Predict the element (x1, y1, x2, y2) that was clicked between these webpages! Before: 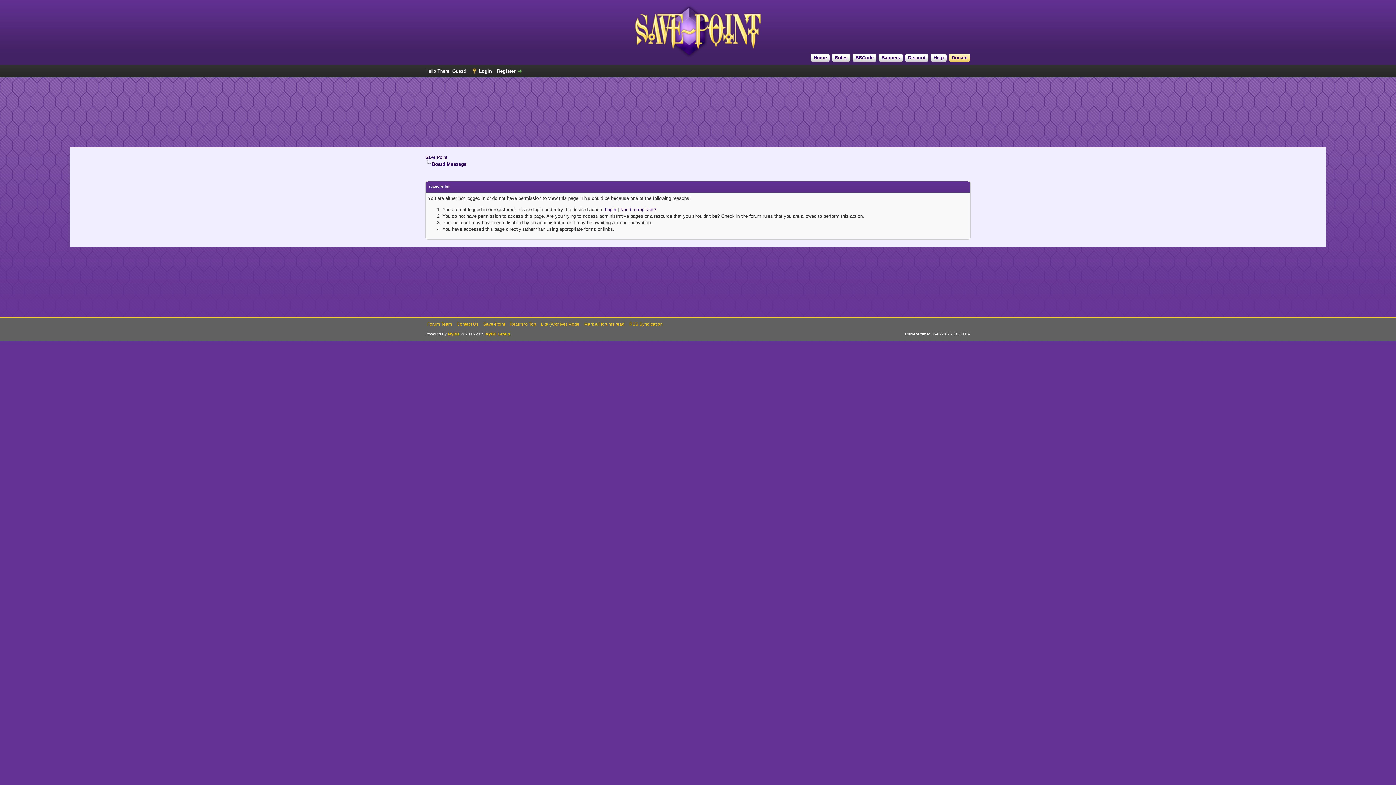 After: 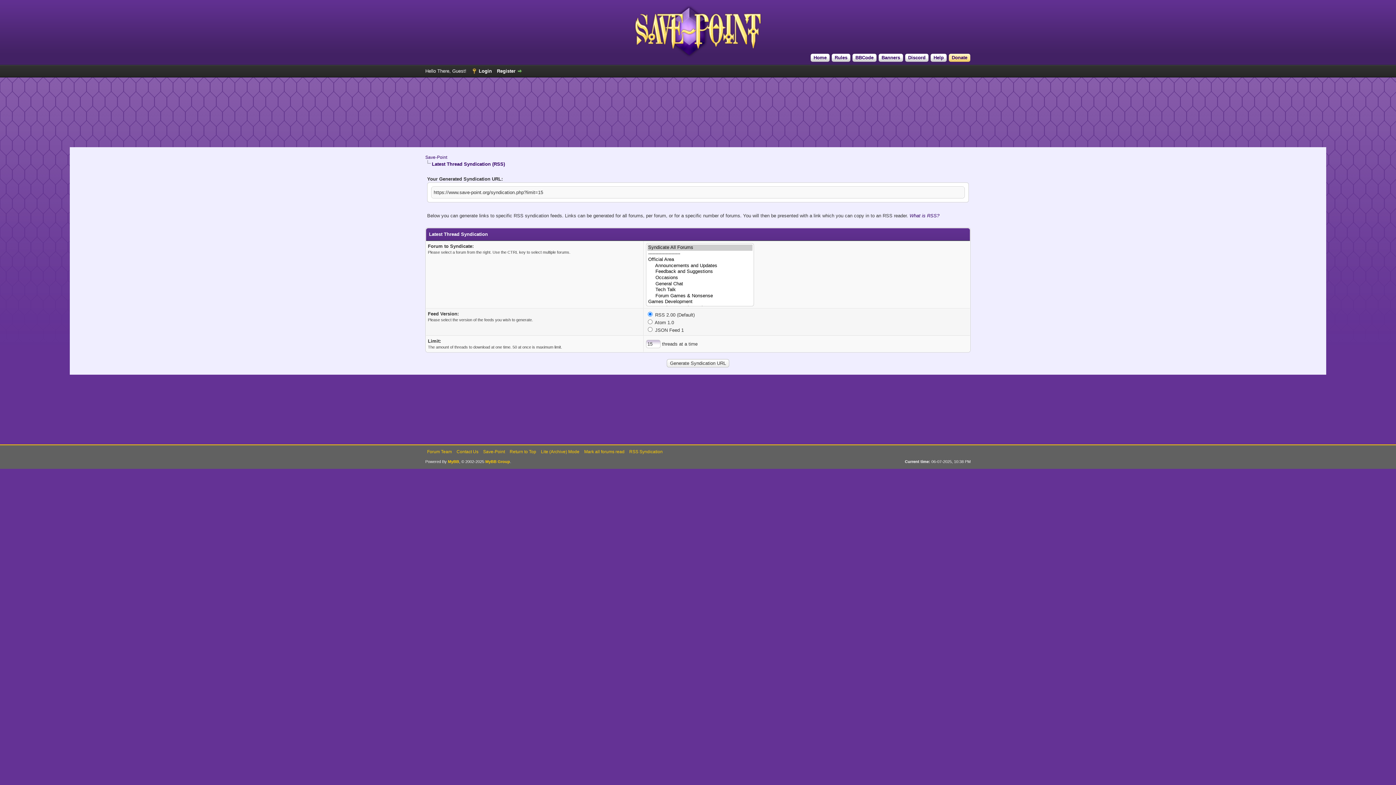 Action: bbox: (629, 321, 662, 326) label: RSS Syndication